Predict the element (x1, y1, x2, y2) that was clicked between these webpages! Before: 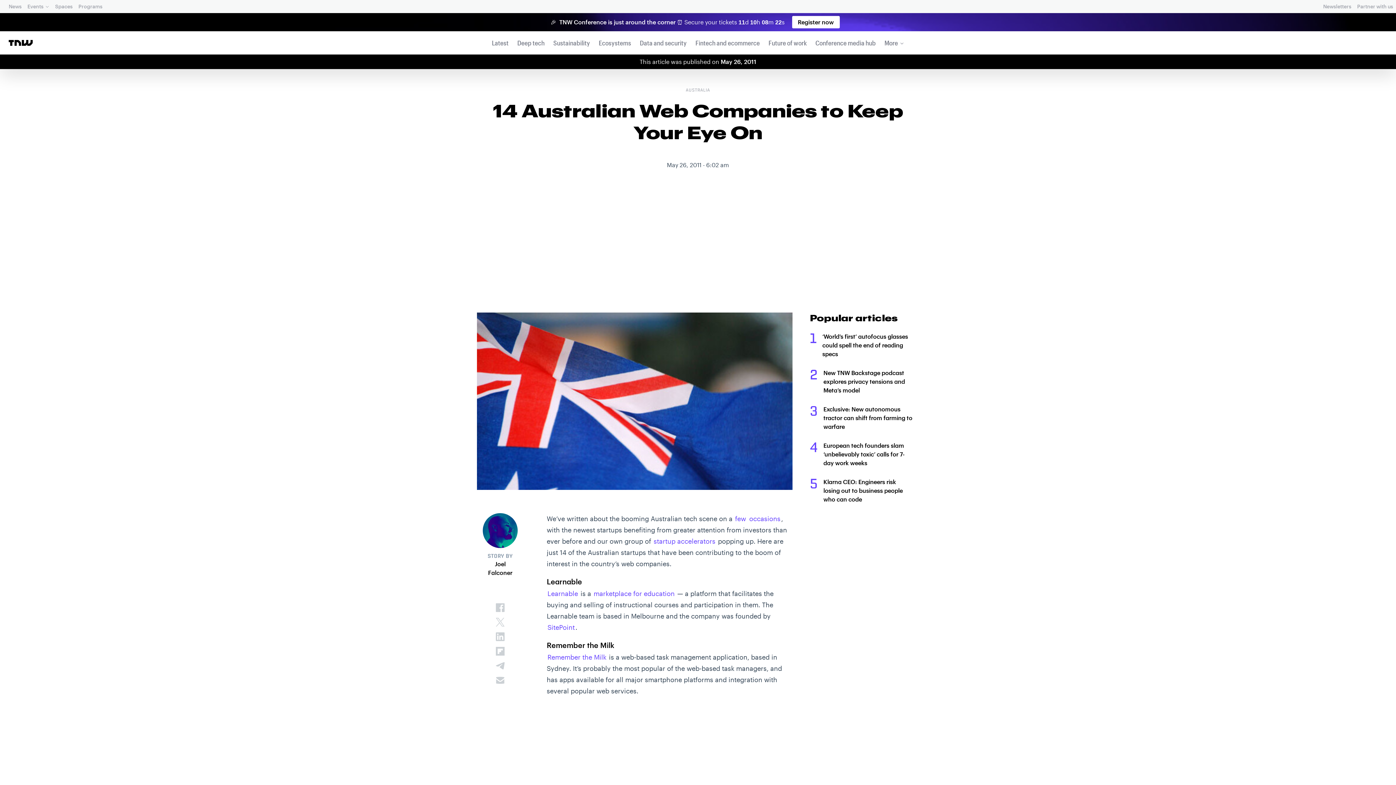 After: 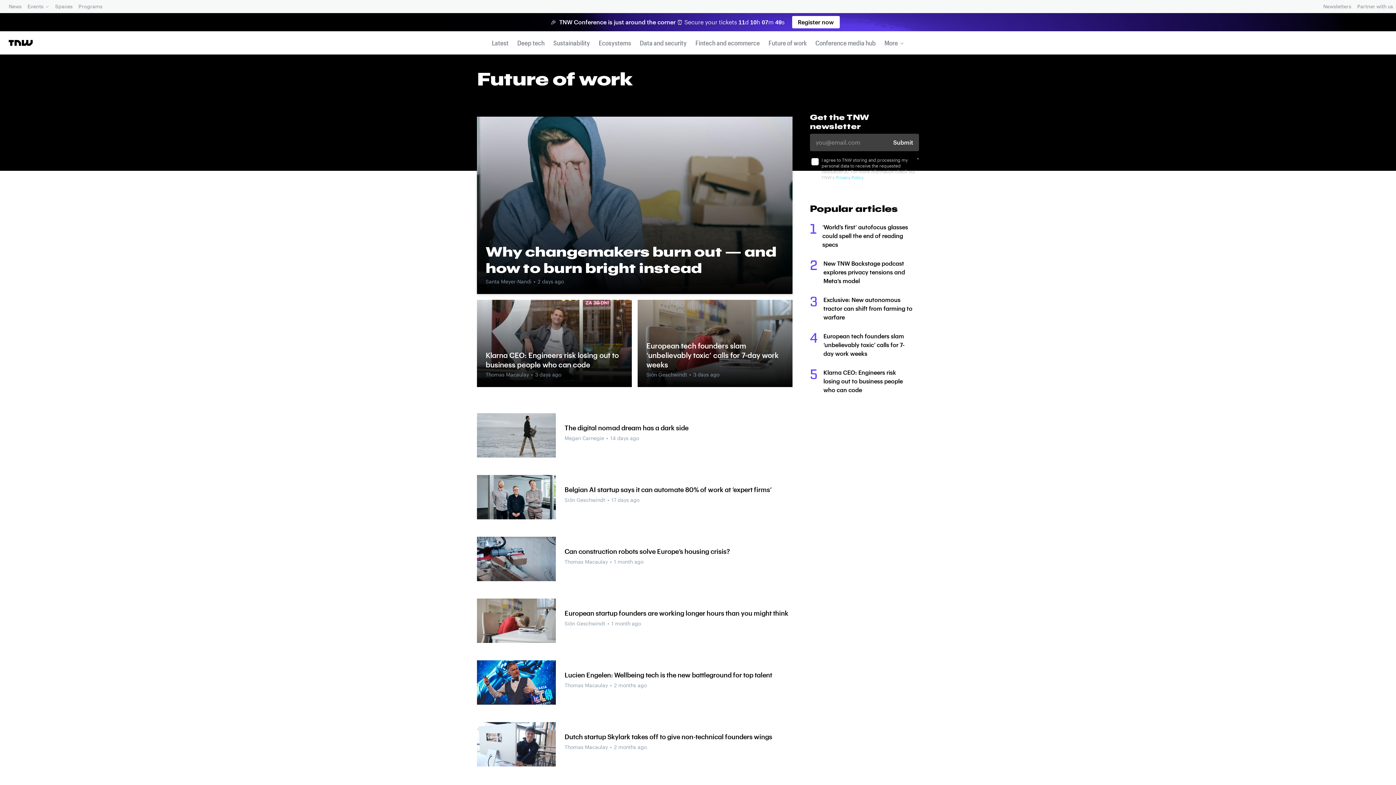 Action: label: Future of work bbox: (766, 34, 809, 51)